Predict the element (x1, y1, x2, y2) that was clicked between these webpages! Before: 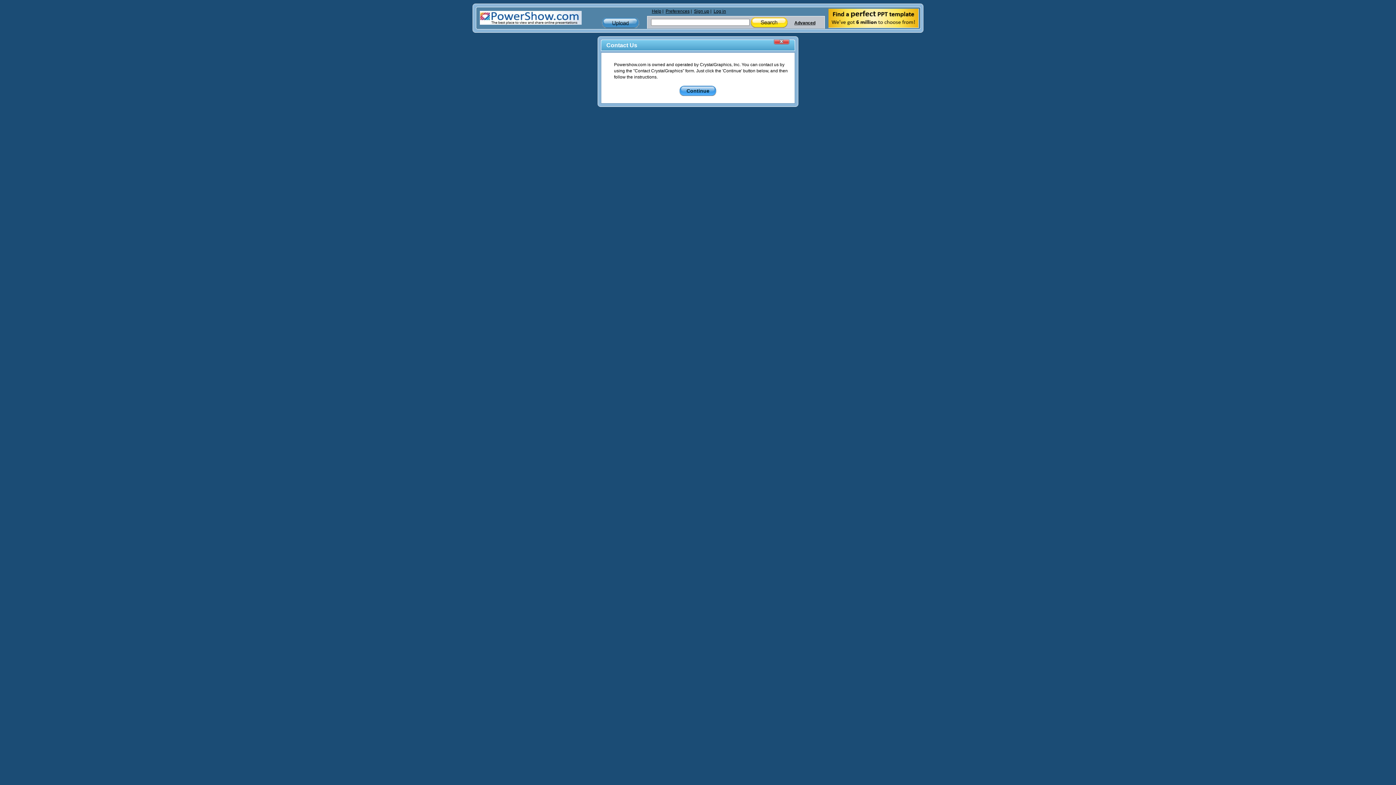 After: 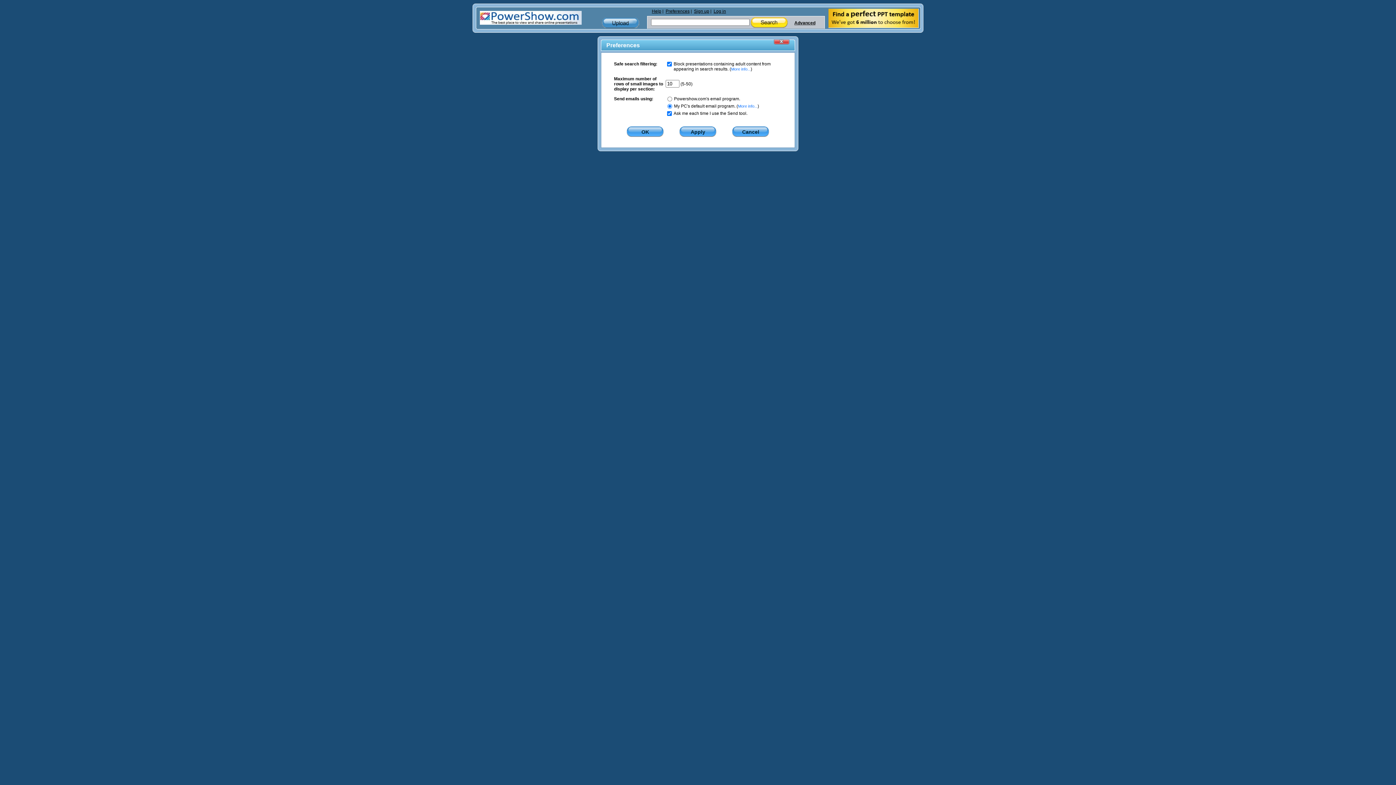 Action: bbox: (665, 8, 689, 13) label: Preferences